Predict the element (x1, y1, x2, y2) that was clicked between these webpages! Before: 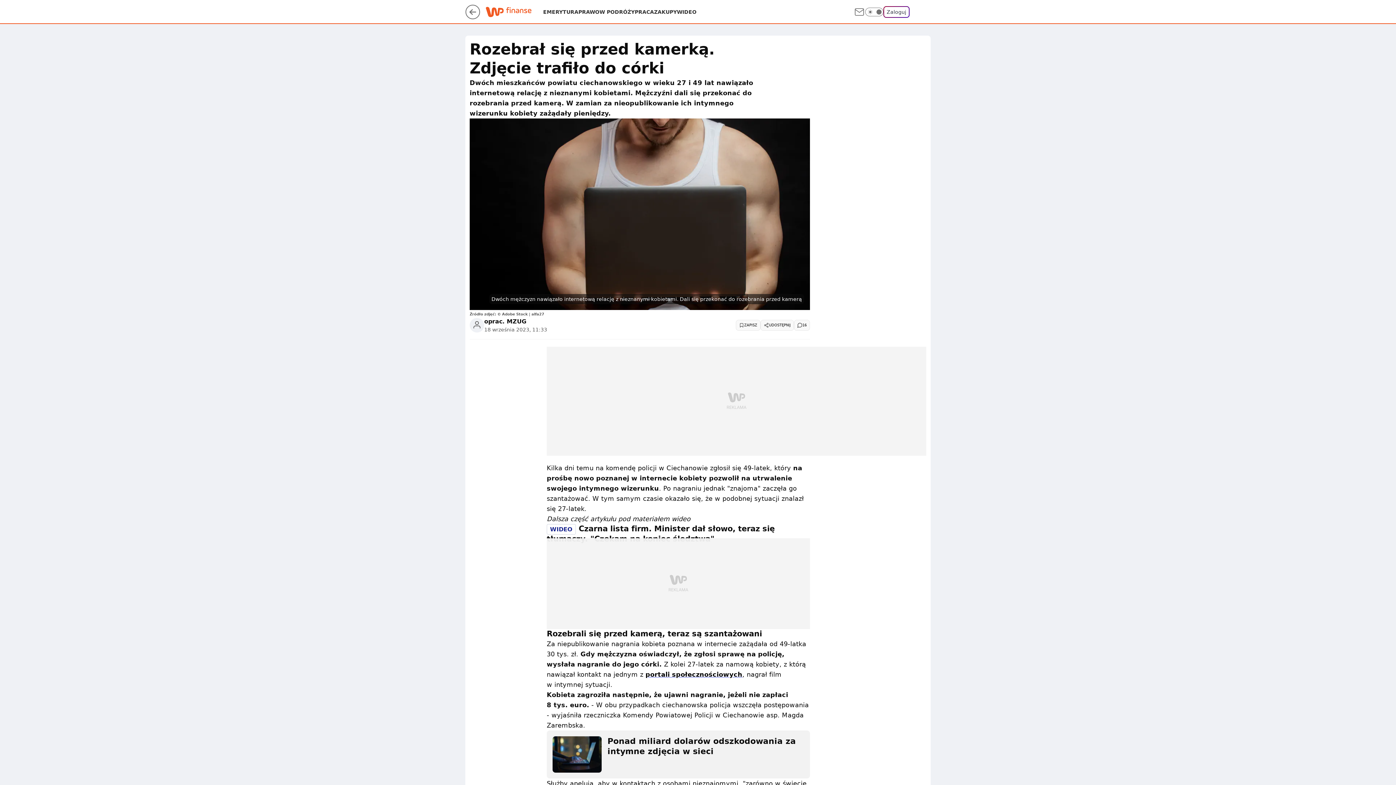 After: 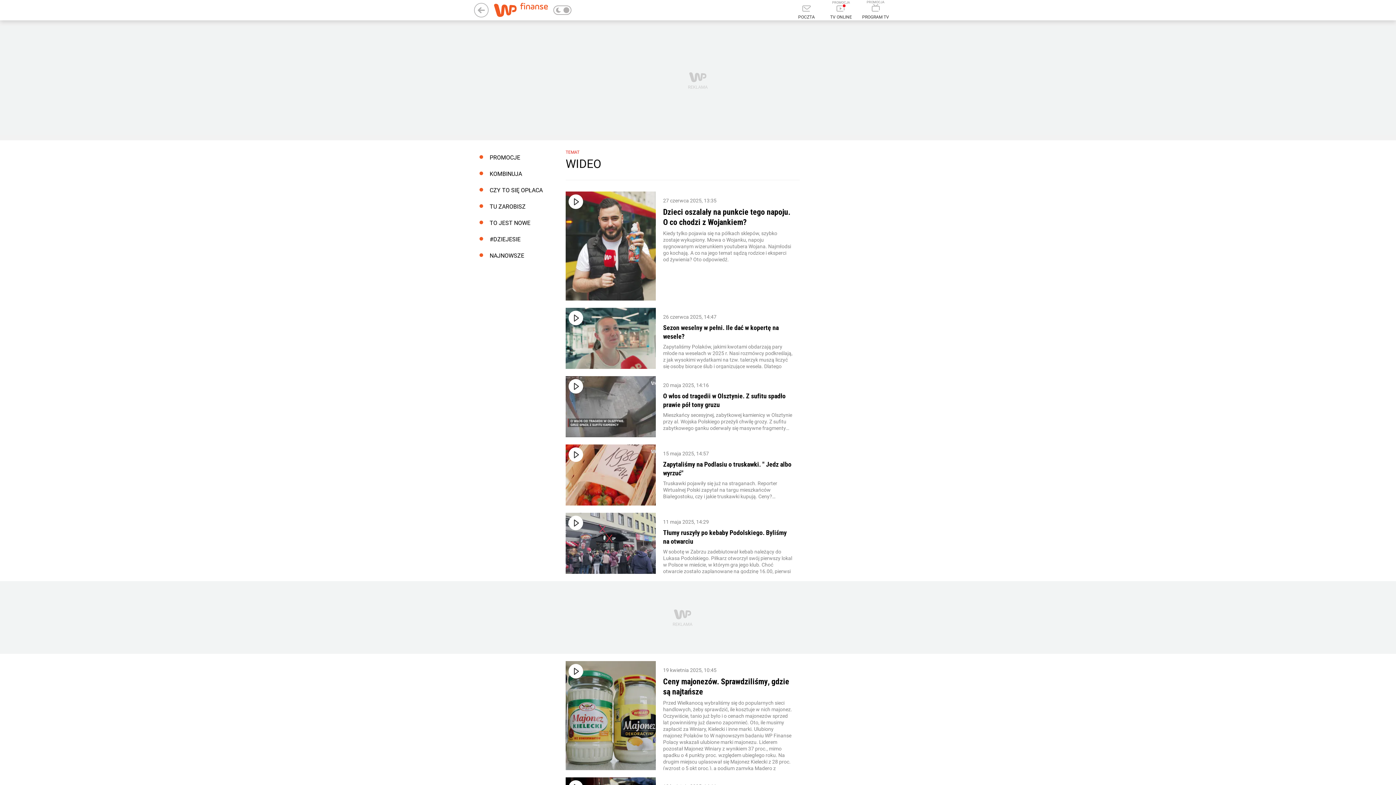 Action: bbox: (677, 8, 696, 15) label: WIDEO